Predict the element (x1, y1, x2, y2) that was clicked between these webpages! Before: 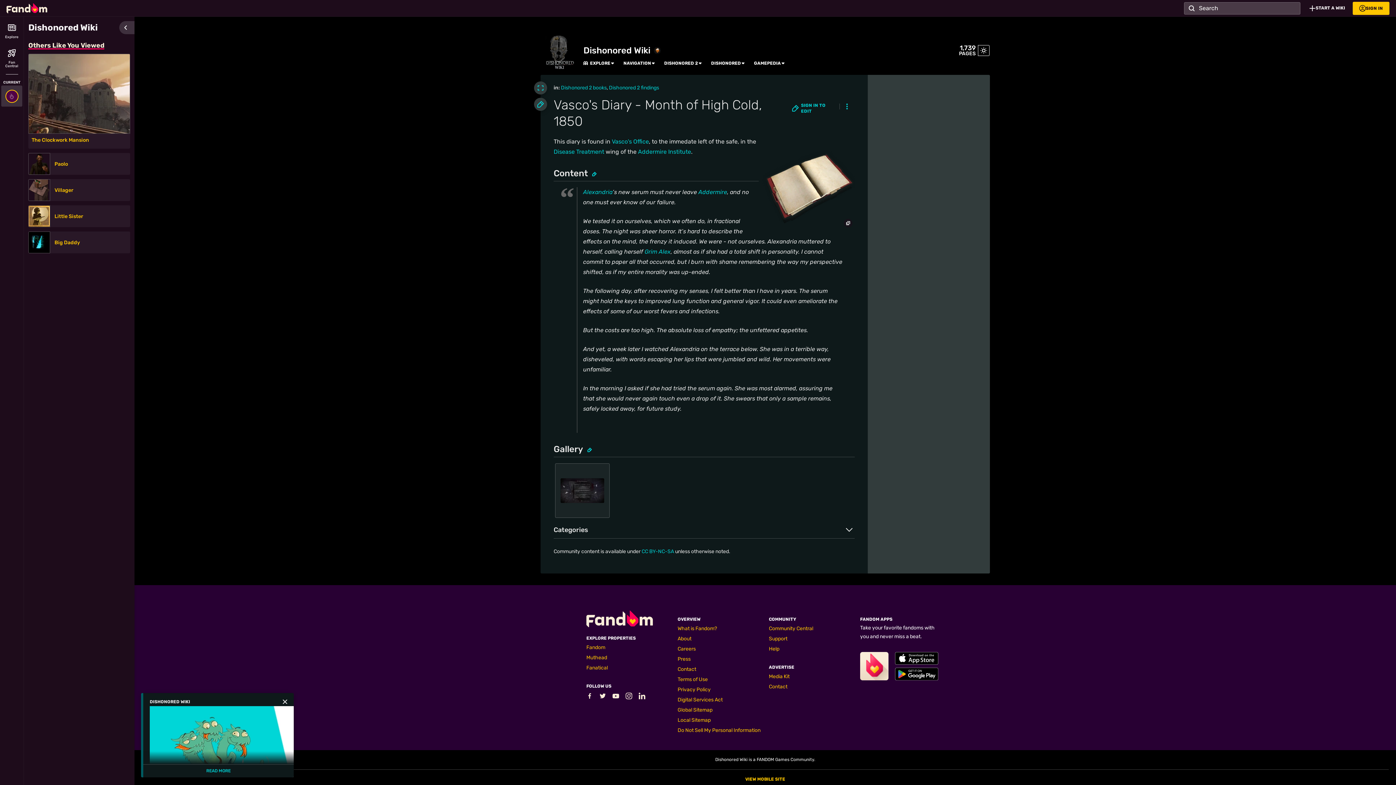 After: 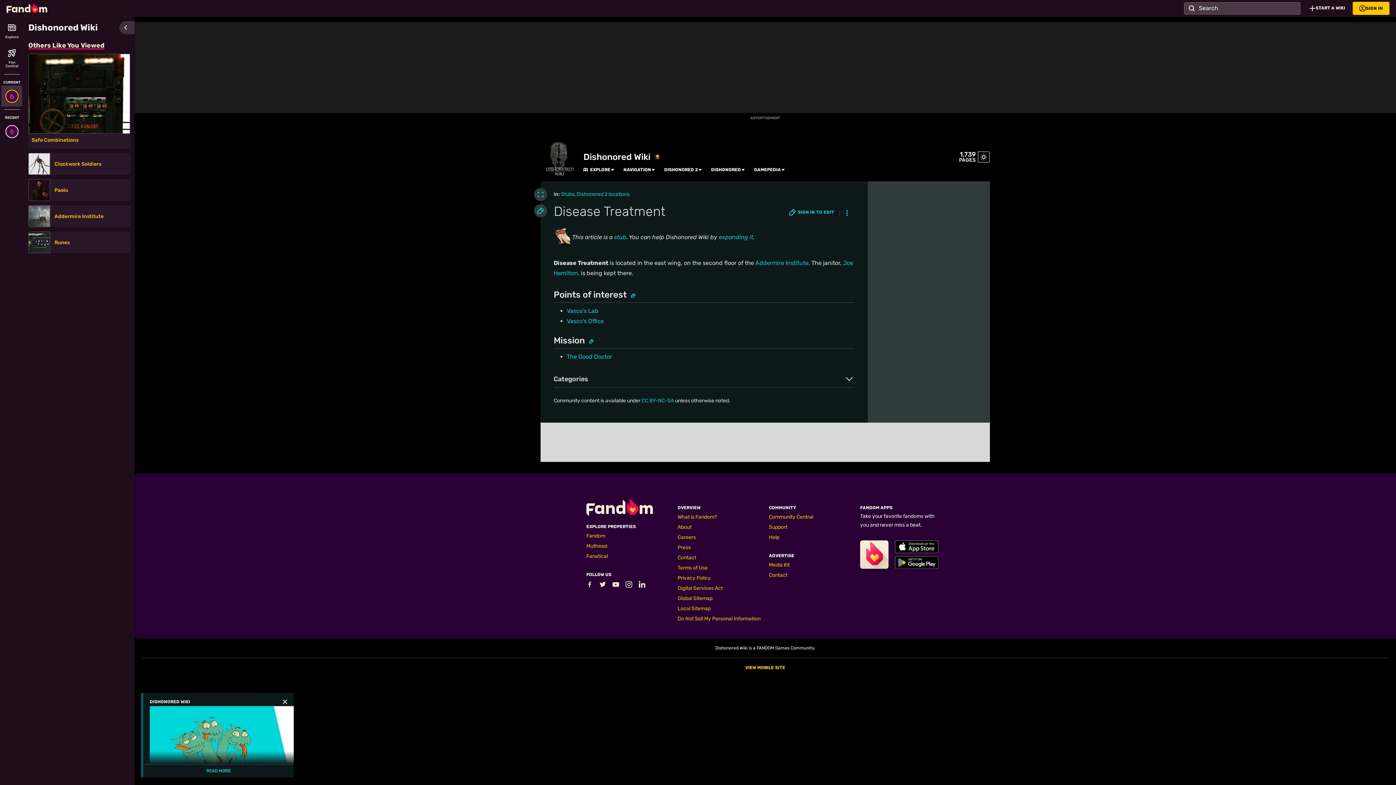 Action: label: Disease Treatment bbox: (553, 148, 604, 155)